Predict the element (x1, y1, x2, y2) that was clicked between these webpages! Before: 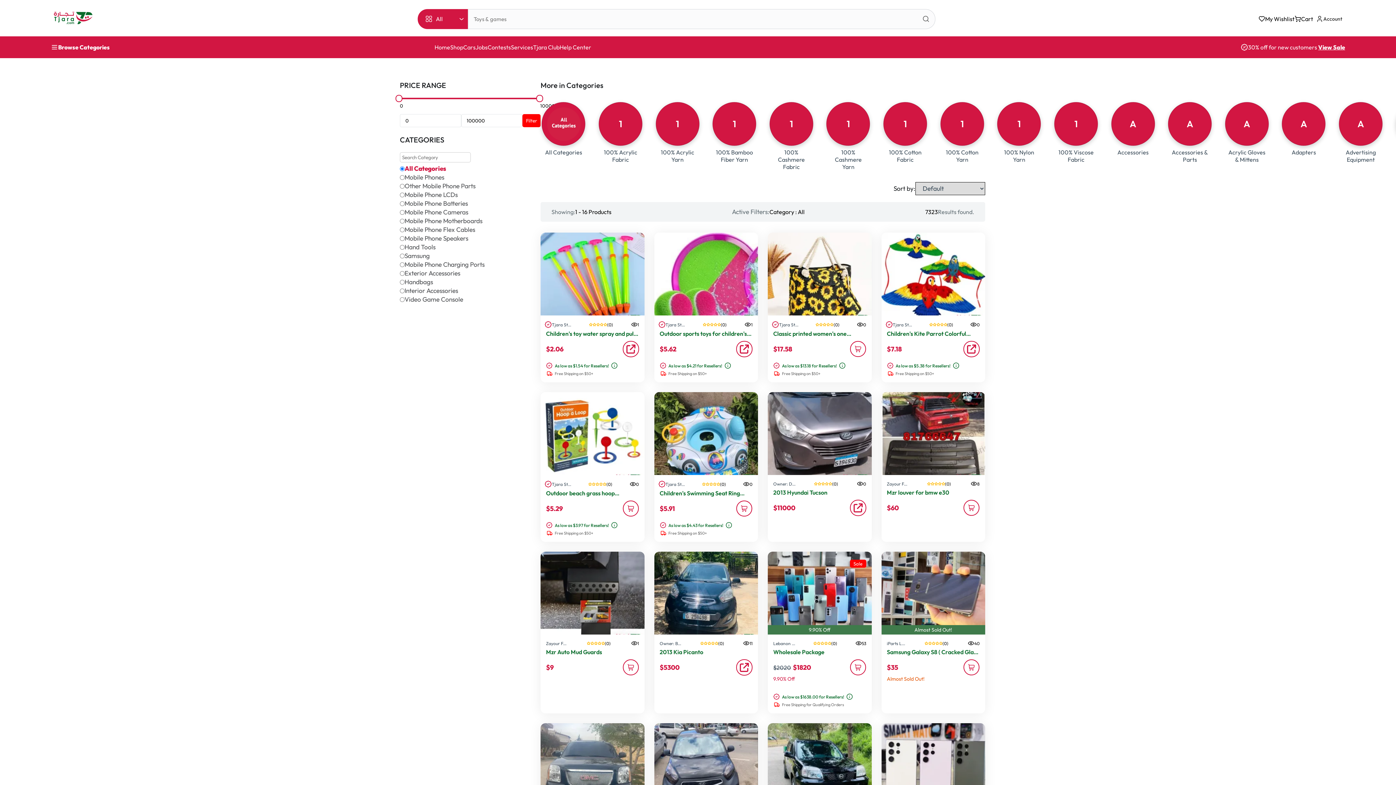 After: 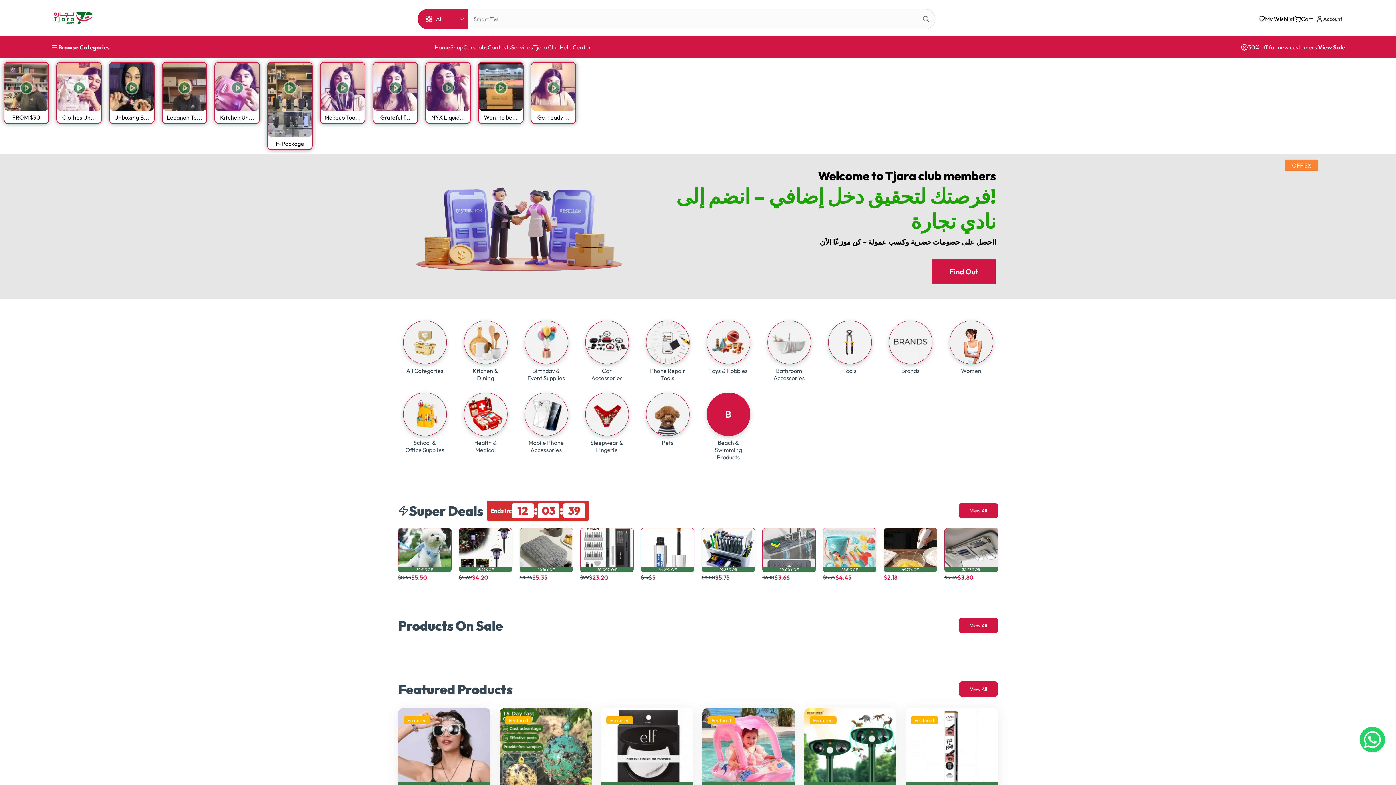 Action: bbox: (533, 43, 559, 50) label: Tjara Club